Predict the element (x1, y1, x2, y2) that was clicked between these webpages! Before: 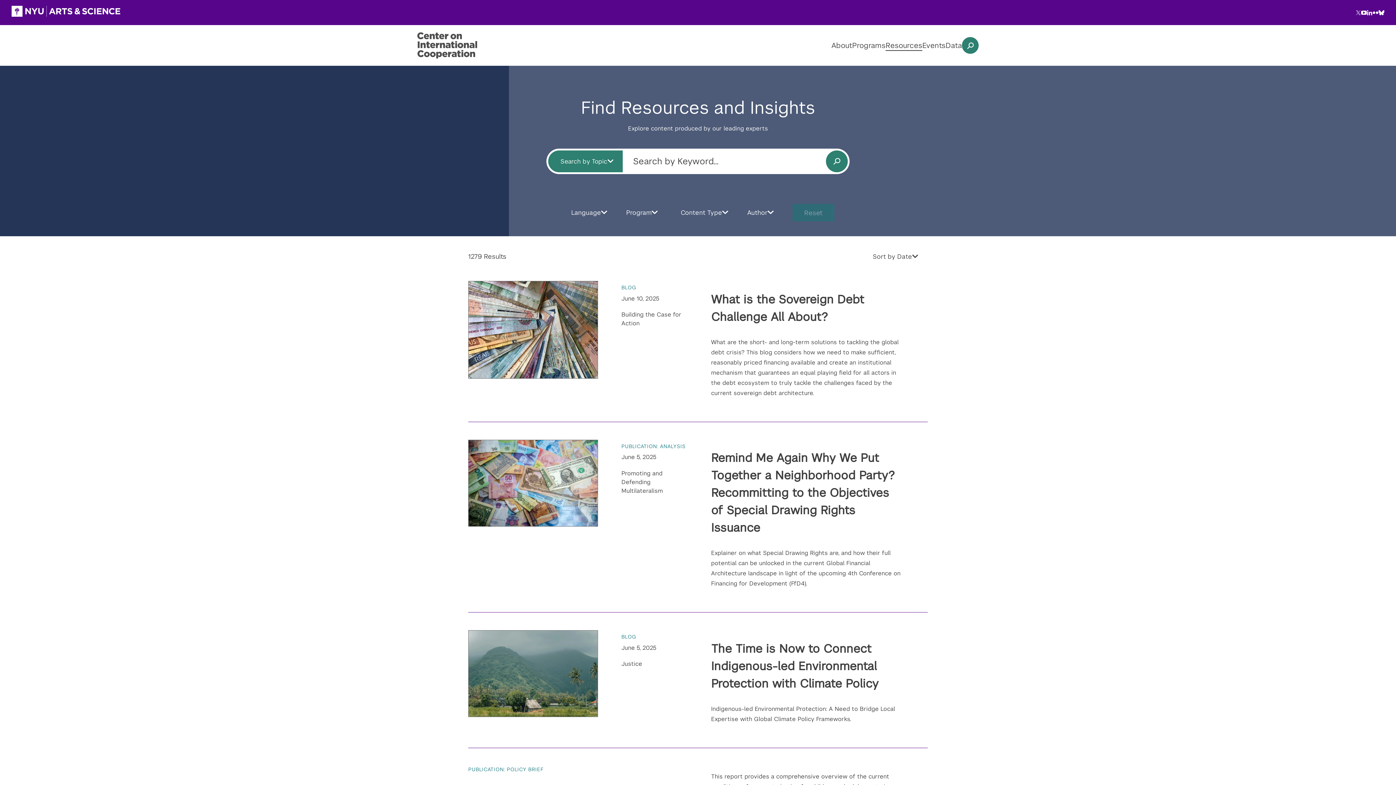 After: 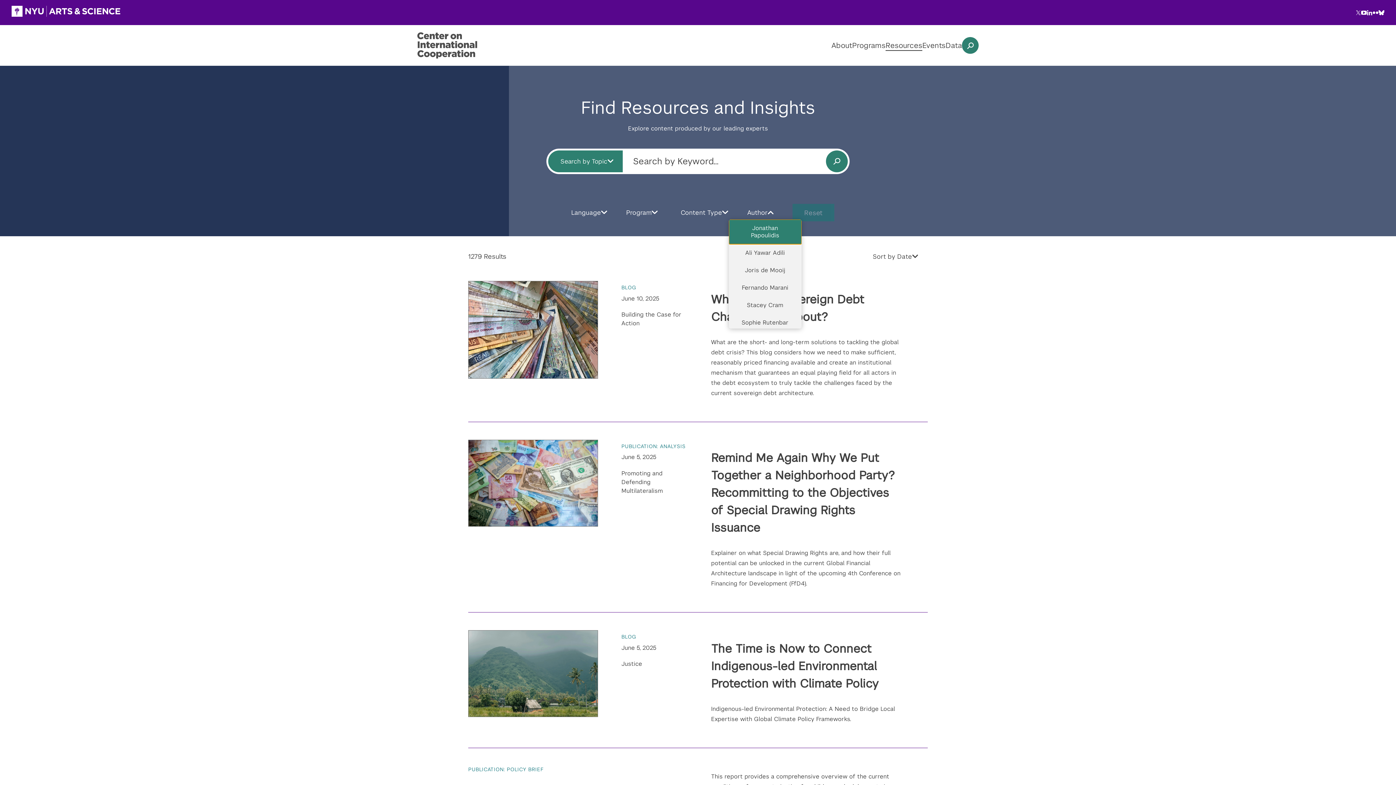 Action: label: Author bbox: (738, 205, 783, 219)